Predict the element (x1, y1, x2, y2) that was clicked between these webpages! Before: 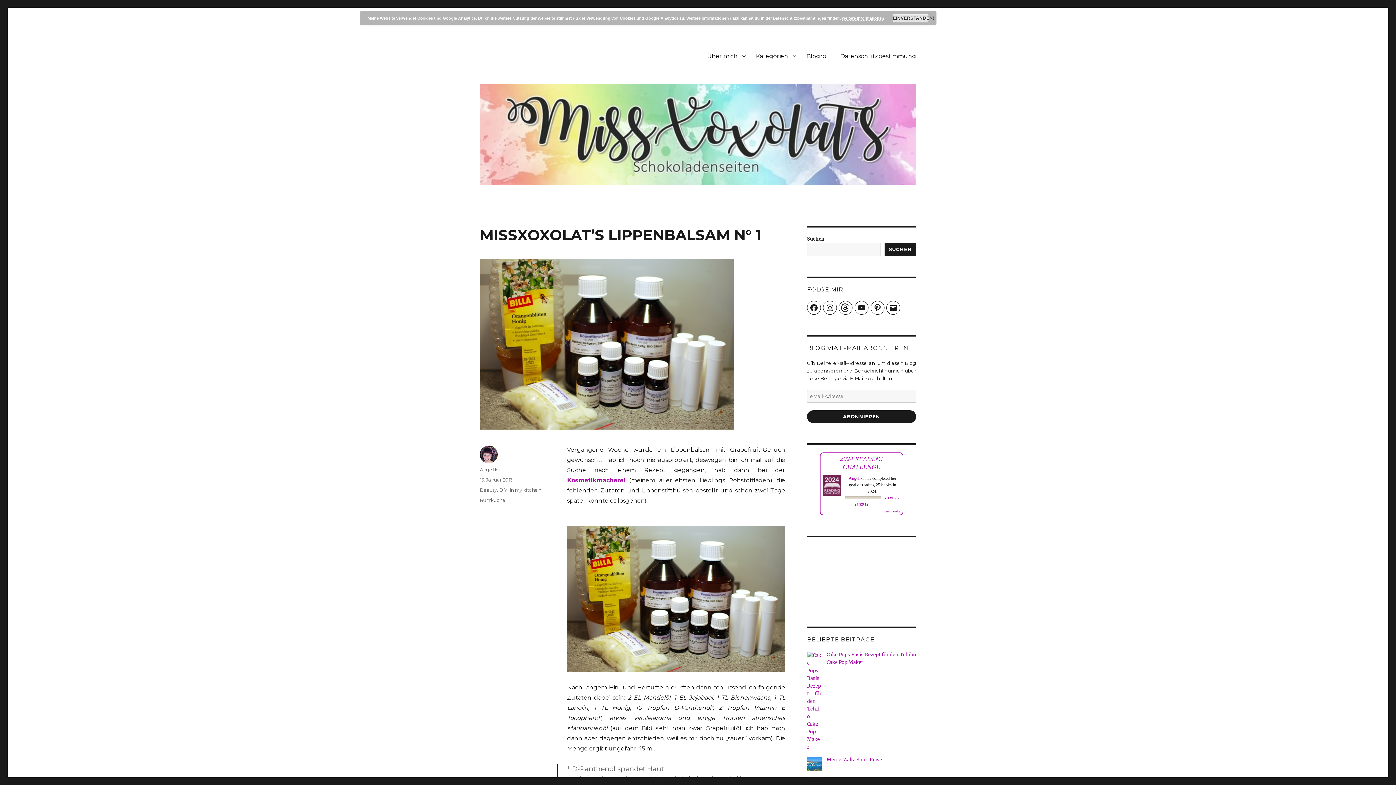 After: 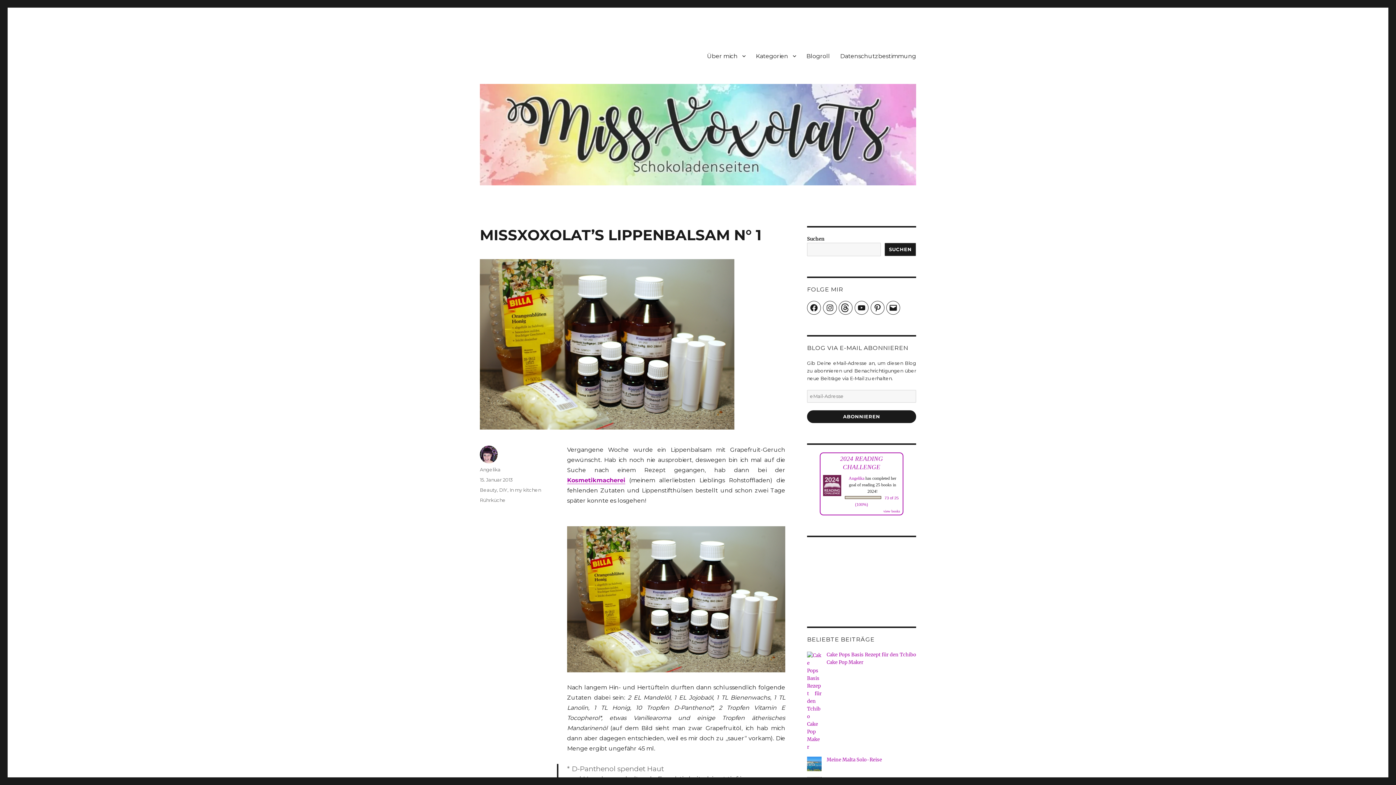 Action: bbox: (892, 13, 929, 22) label: EINVERSTANDEN!